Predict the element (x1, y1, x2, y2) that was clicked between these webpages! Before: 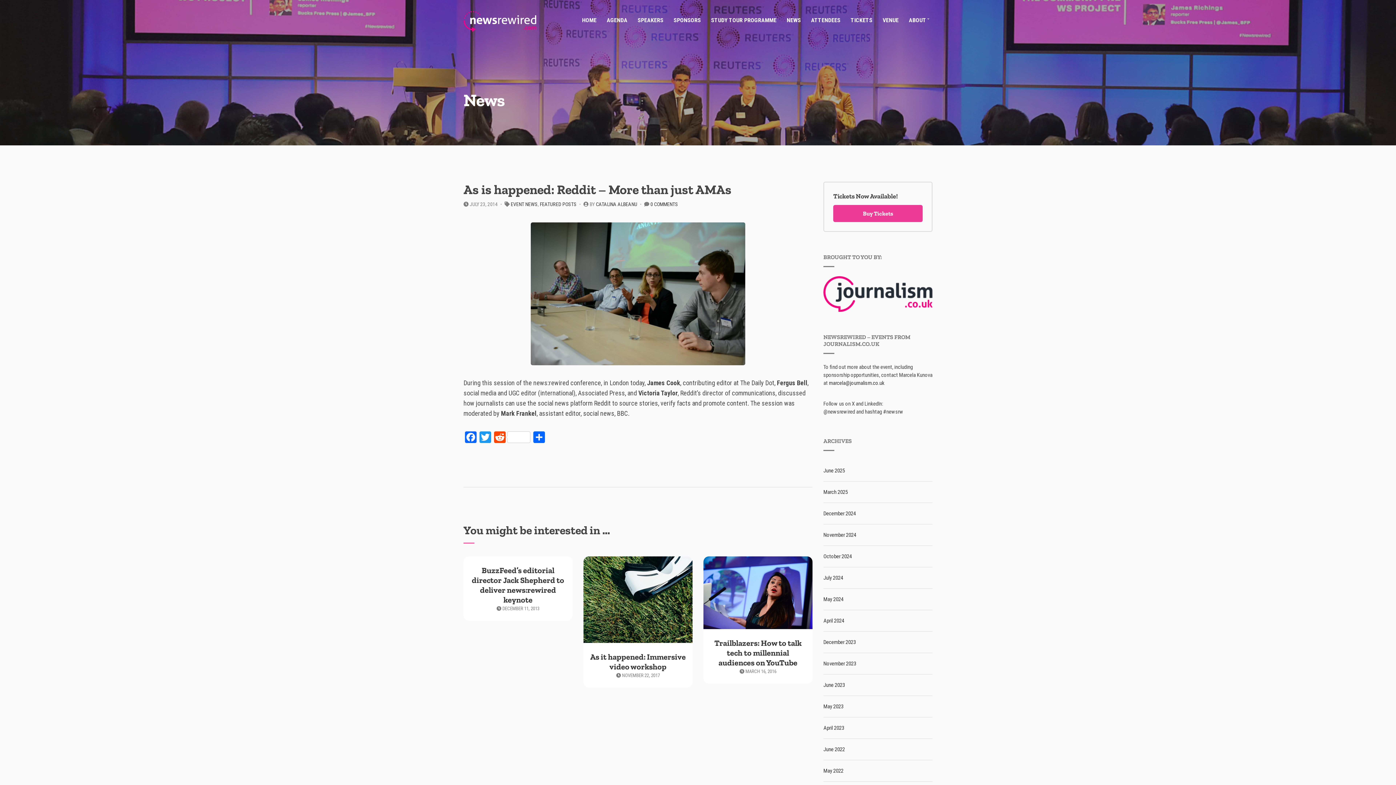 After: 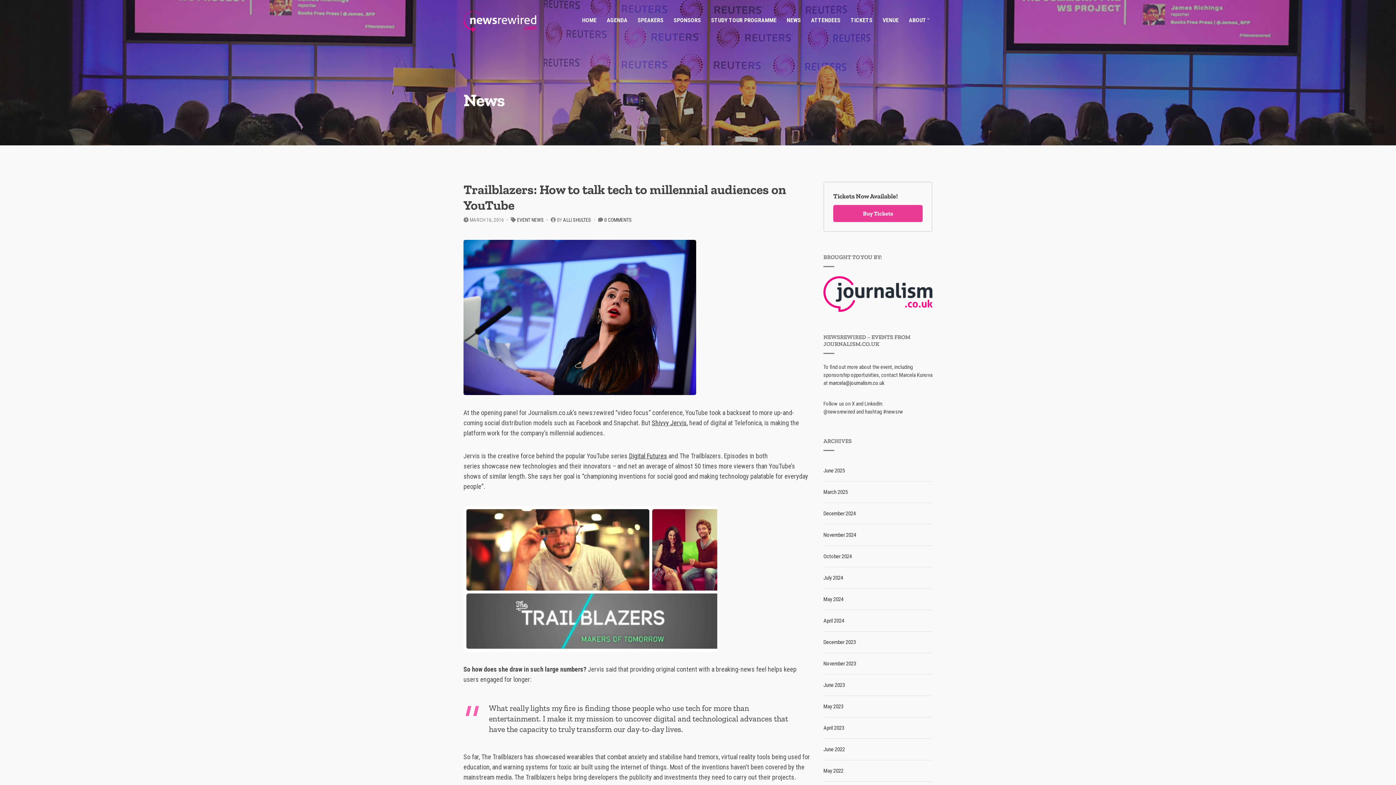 Action: bbox: (703, 588, 812, 596)